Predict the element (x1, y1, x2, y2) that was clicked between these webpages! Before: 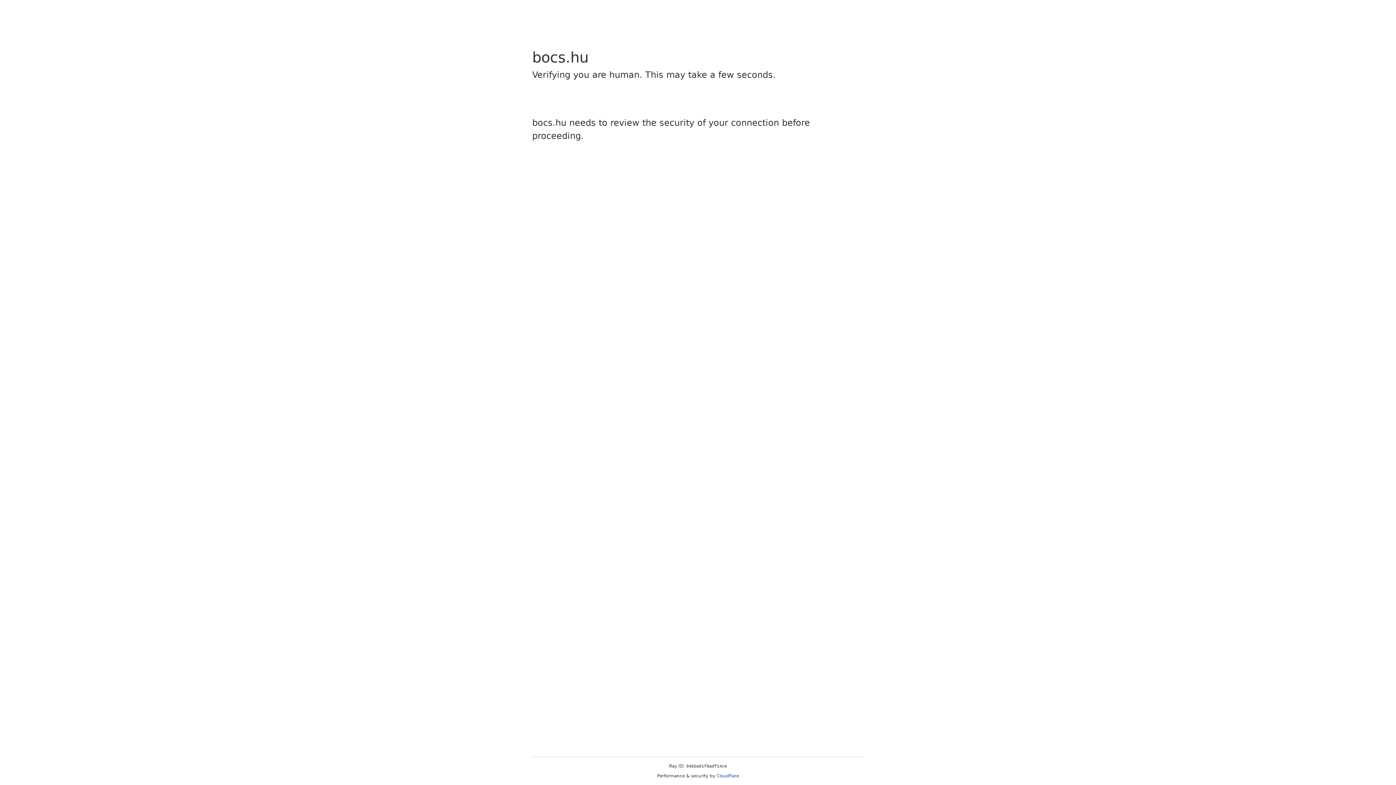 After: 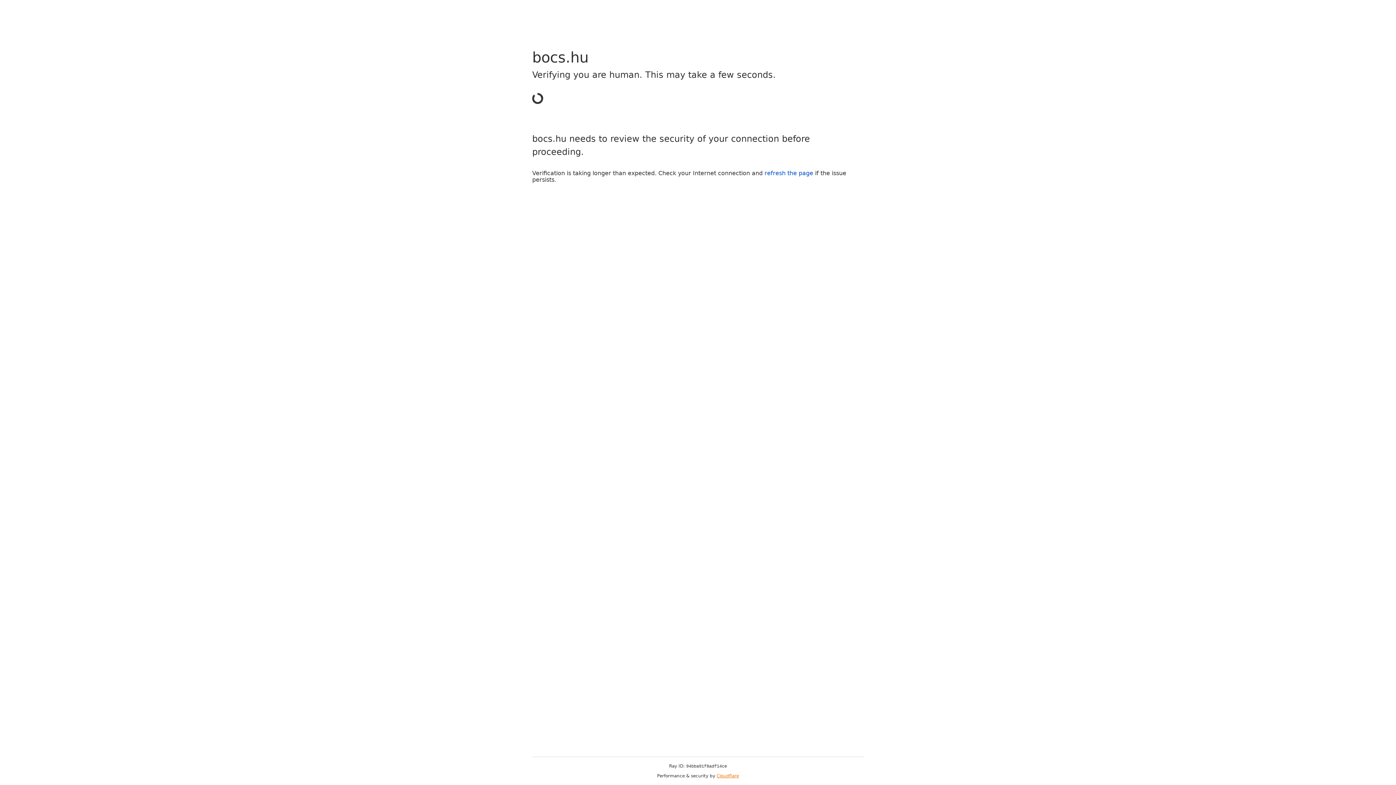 Action: bbox: (716, 773, 739, 778) label: Cloudflare